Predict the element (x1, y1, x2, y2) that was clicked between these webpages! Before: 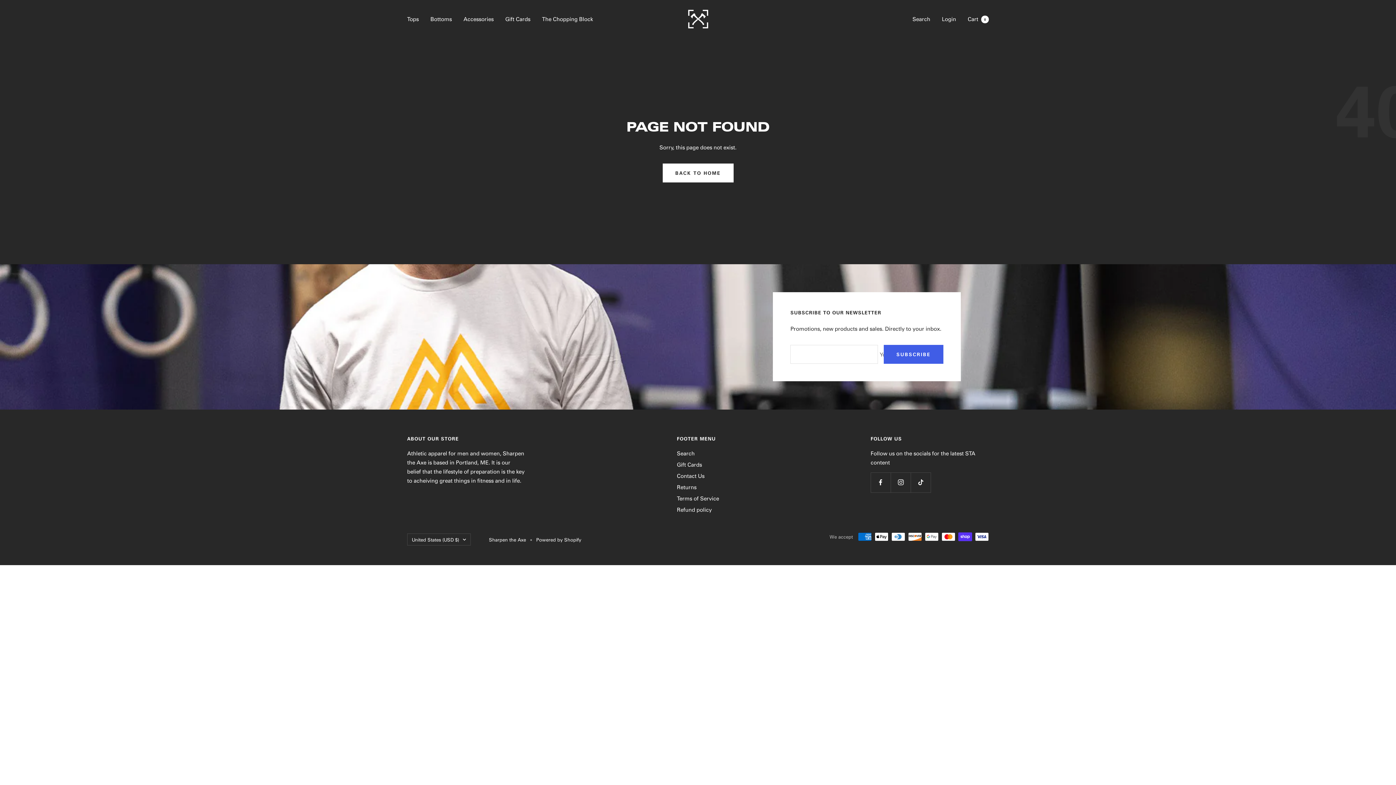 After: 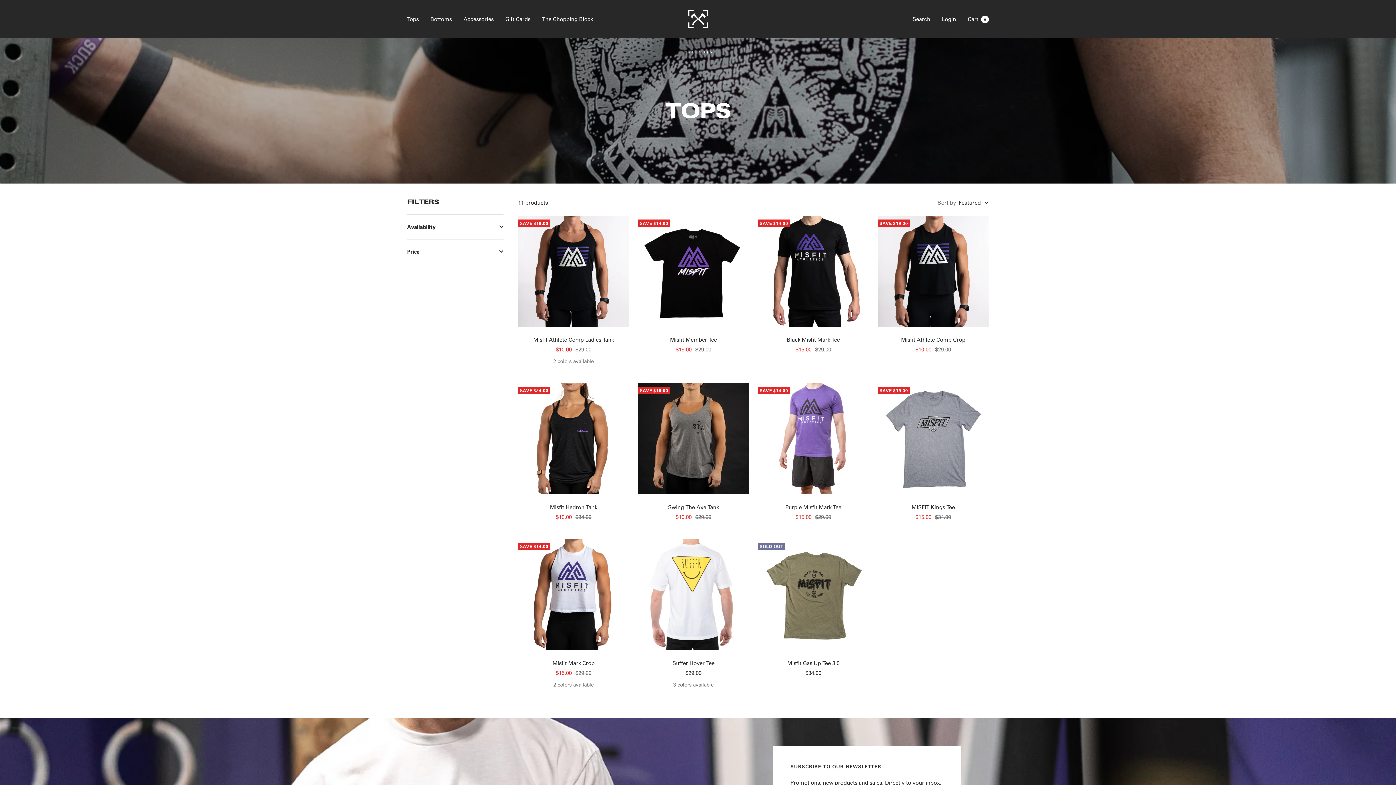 Action: label: Tops bbox: (407, 14, 418, 23)